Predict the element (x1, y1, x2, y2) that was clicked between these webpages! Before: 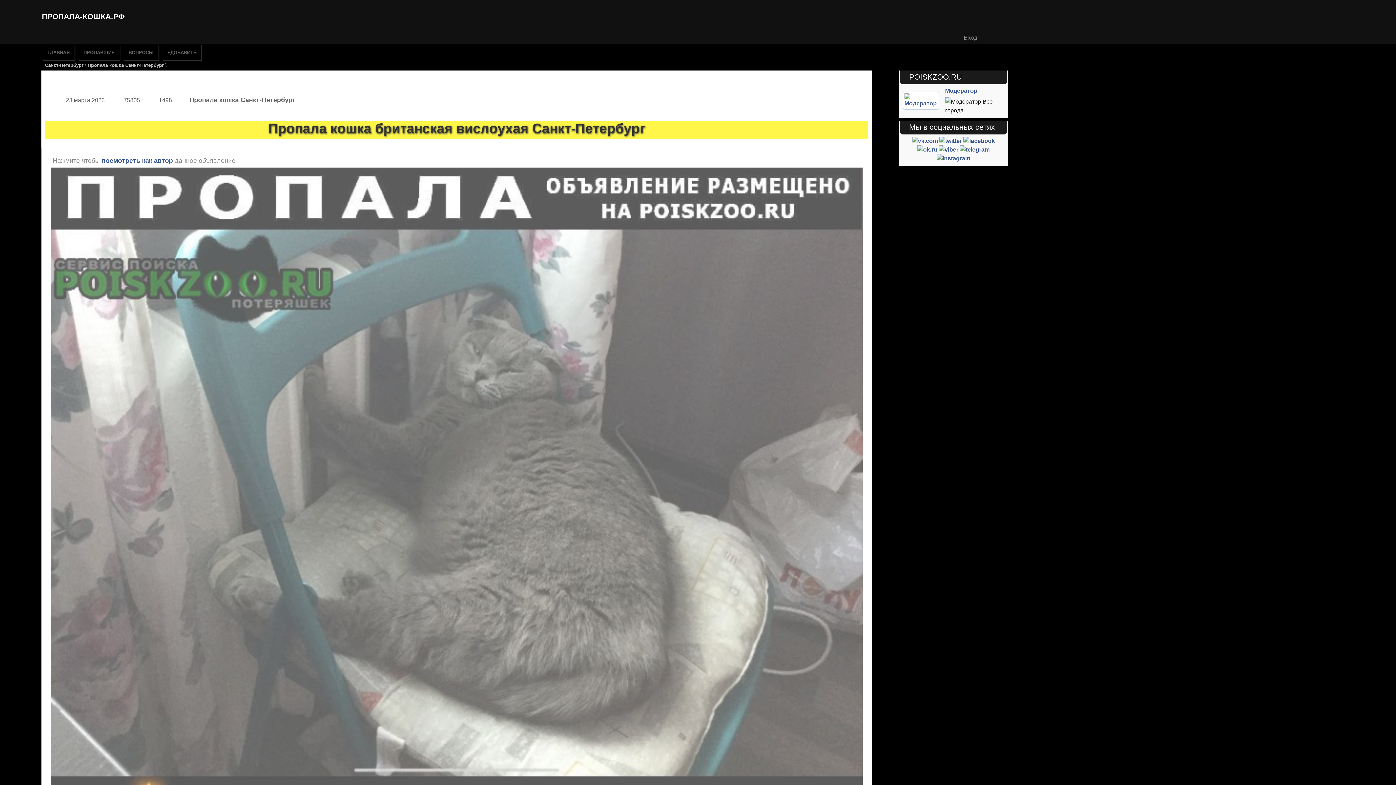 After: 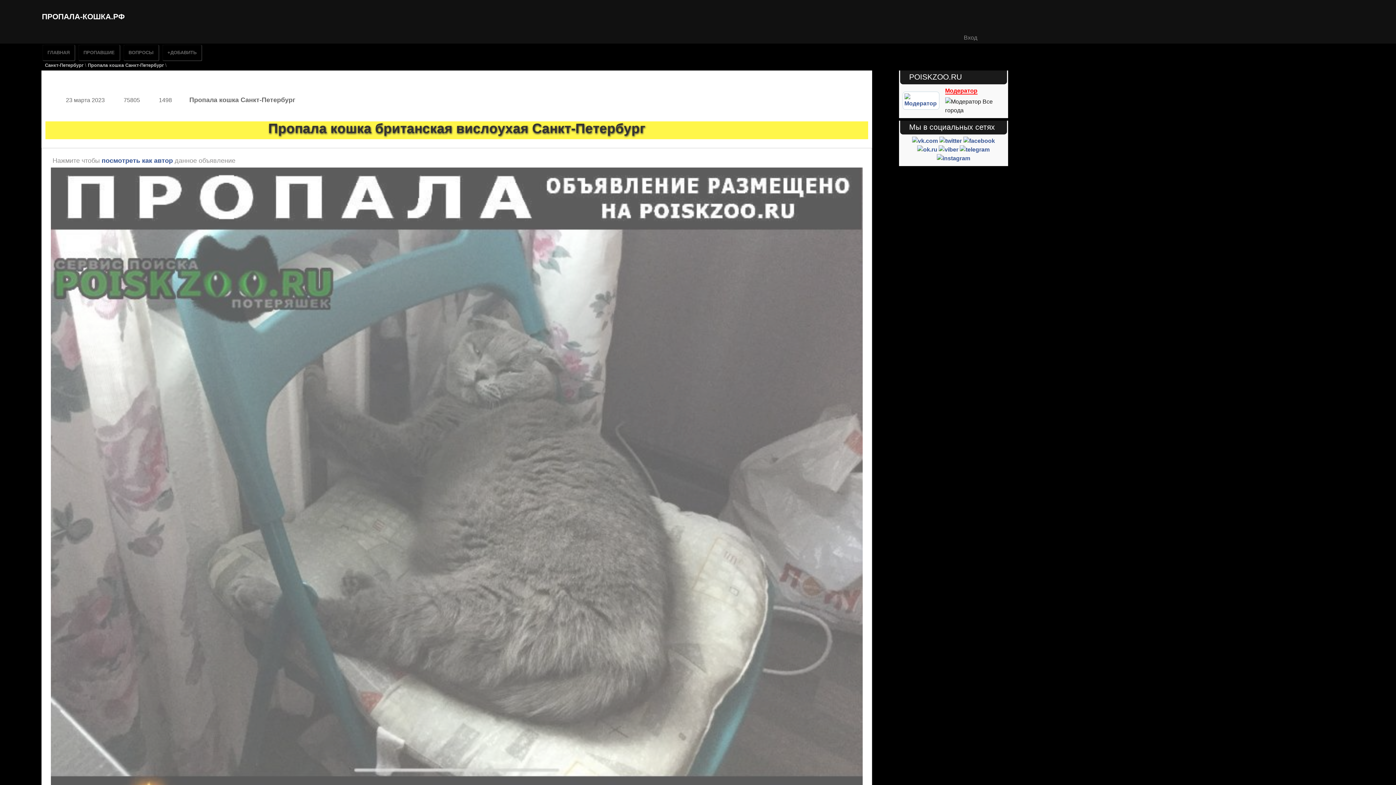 Action: bbox: (945, 87, 977, 93) label: Модератор